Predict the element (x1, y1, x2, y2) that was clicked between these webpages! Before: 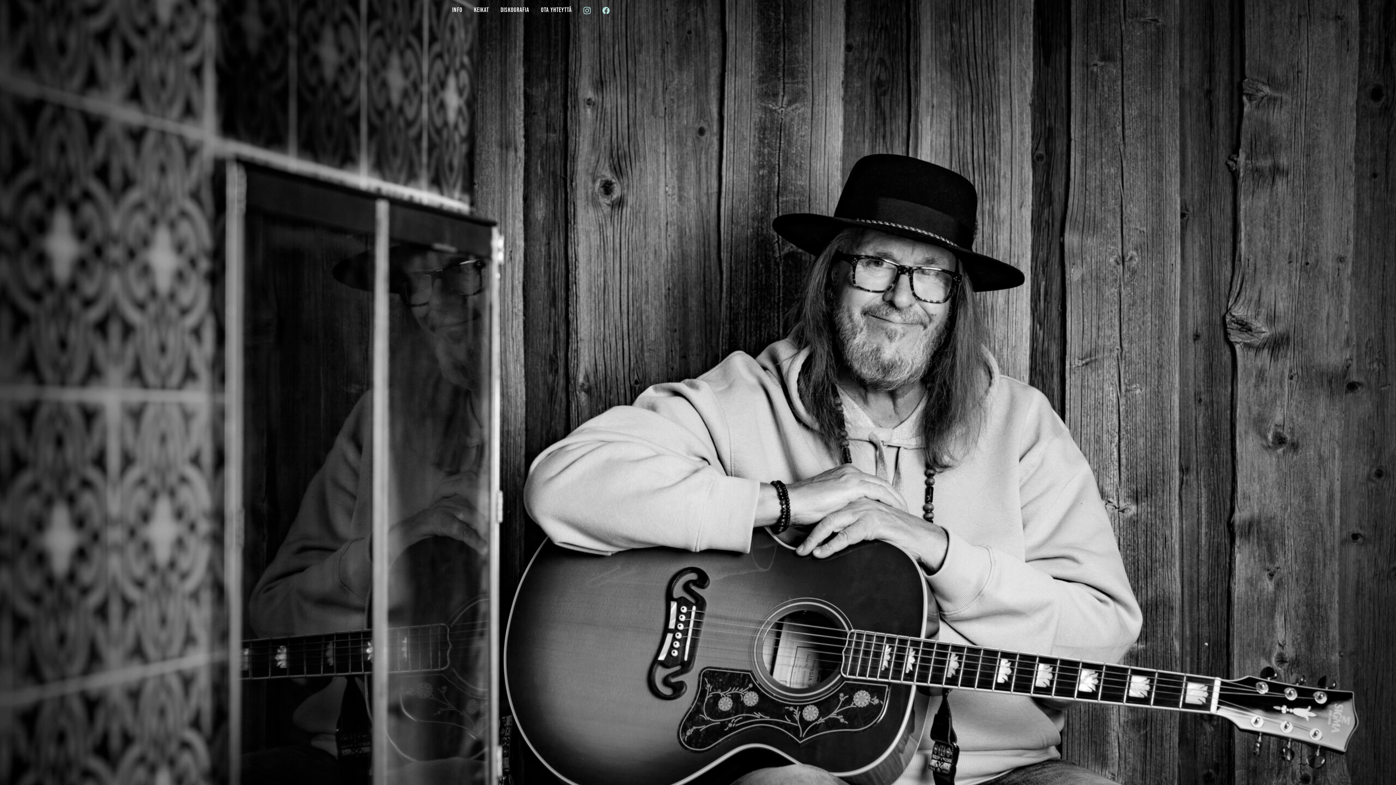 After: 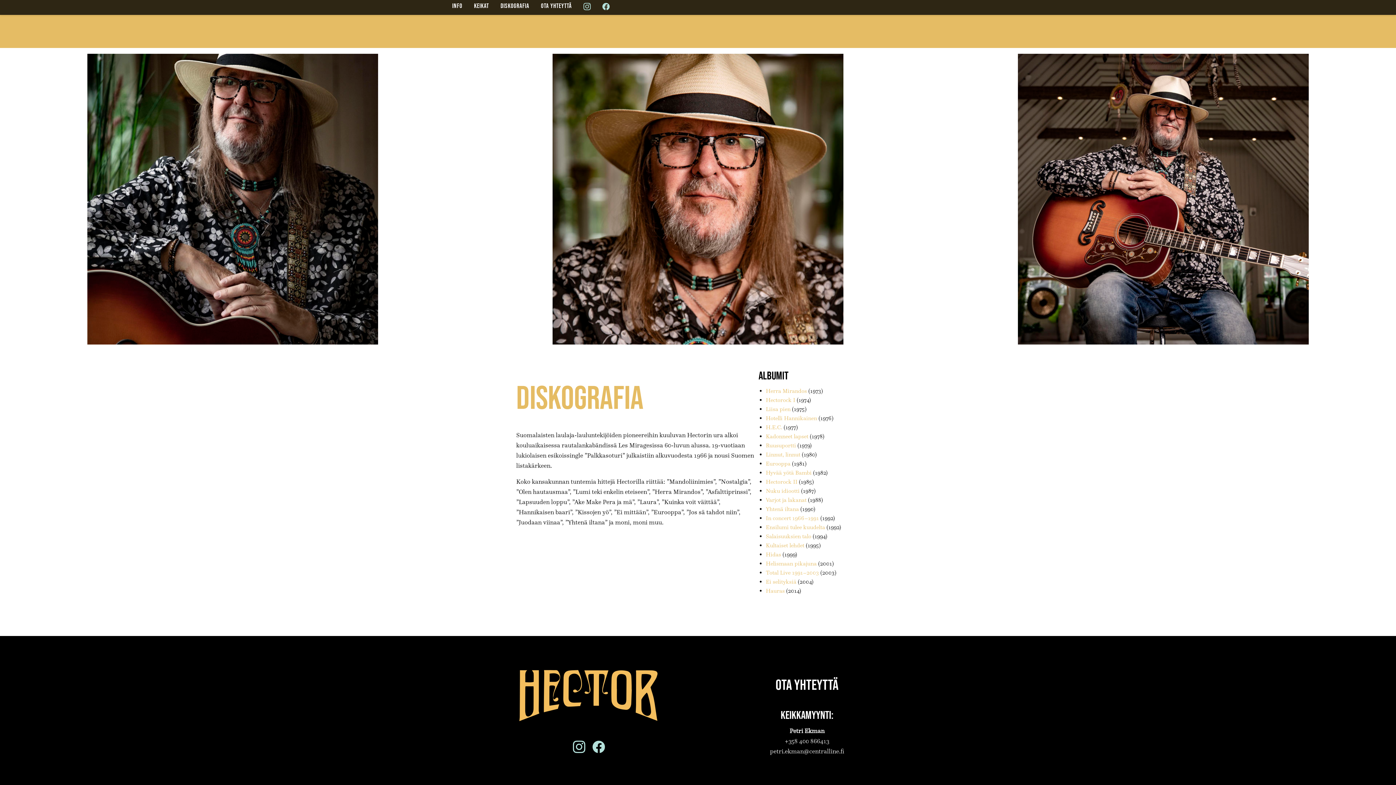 Action: bbox: (541, 6, 572, 14) label: OTA YHTEYTTÄ